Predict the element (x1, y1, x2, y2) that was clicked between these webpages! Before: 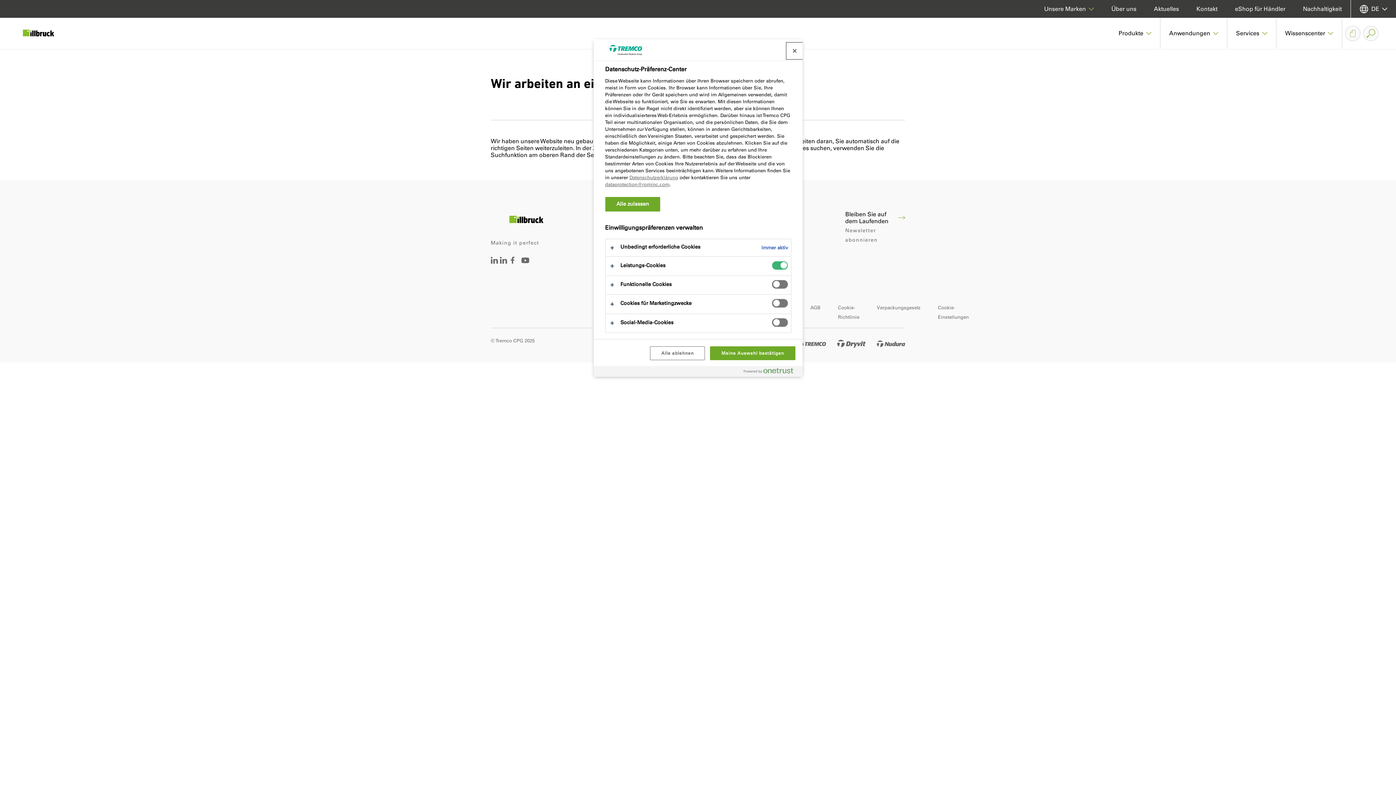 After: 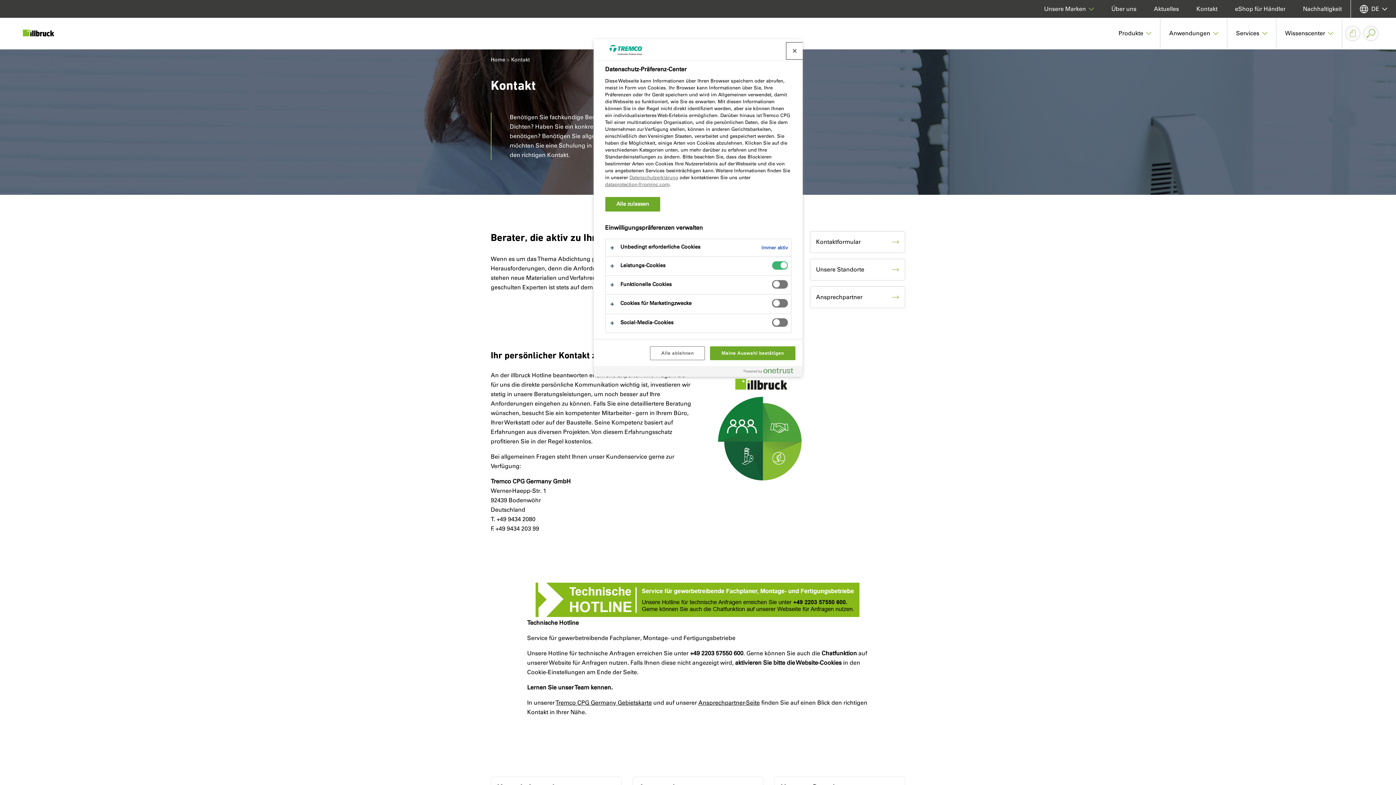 Action: bbox: (1196, 0, 1217, 17) label: Kontakt